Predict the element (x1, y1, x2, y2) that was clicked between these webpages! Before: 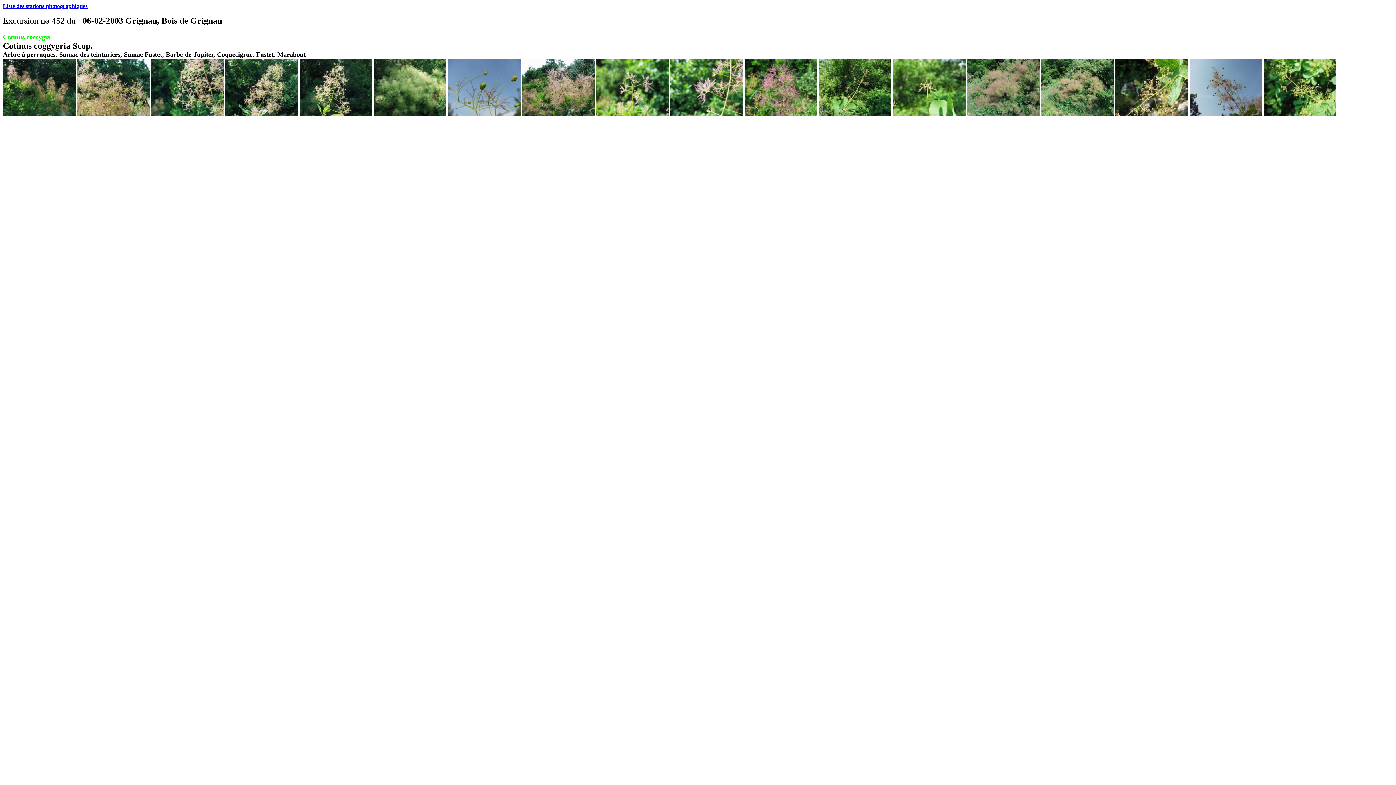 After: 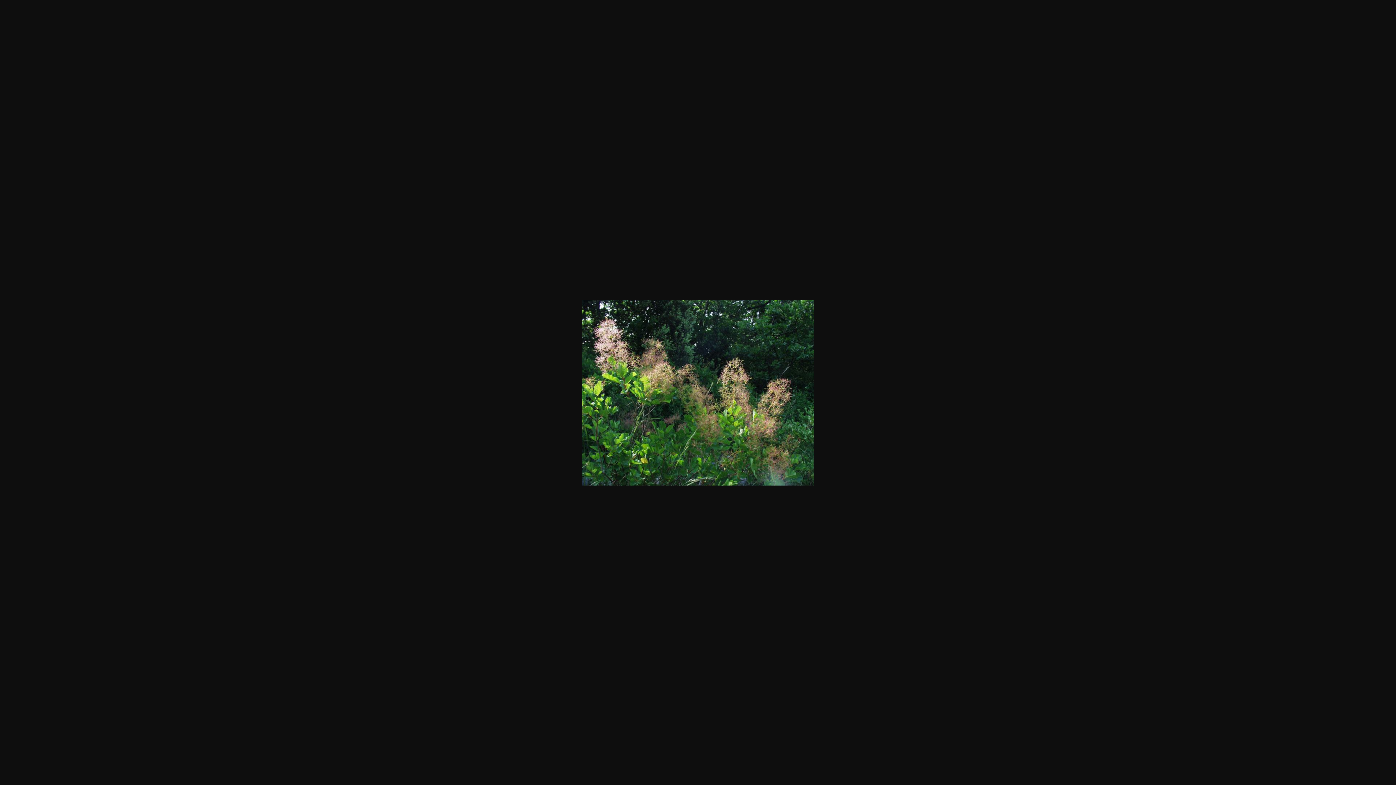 Action: bbox: (2, 111, 75, 117)